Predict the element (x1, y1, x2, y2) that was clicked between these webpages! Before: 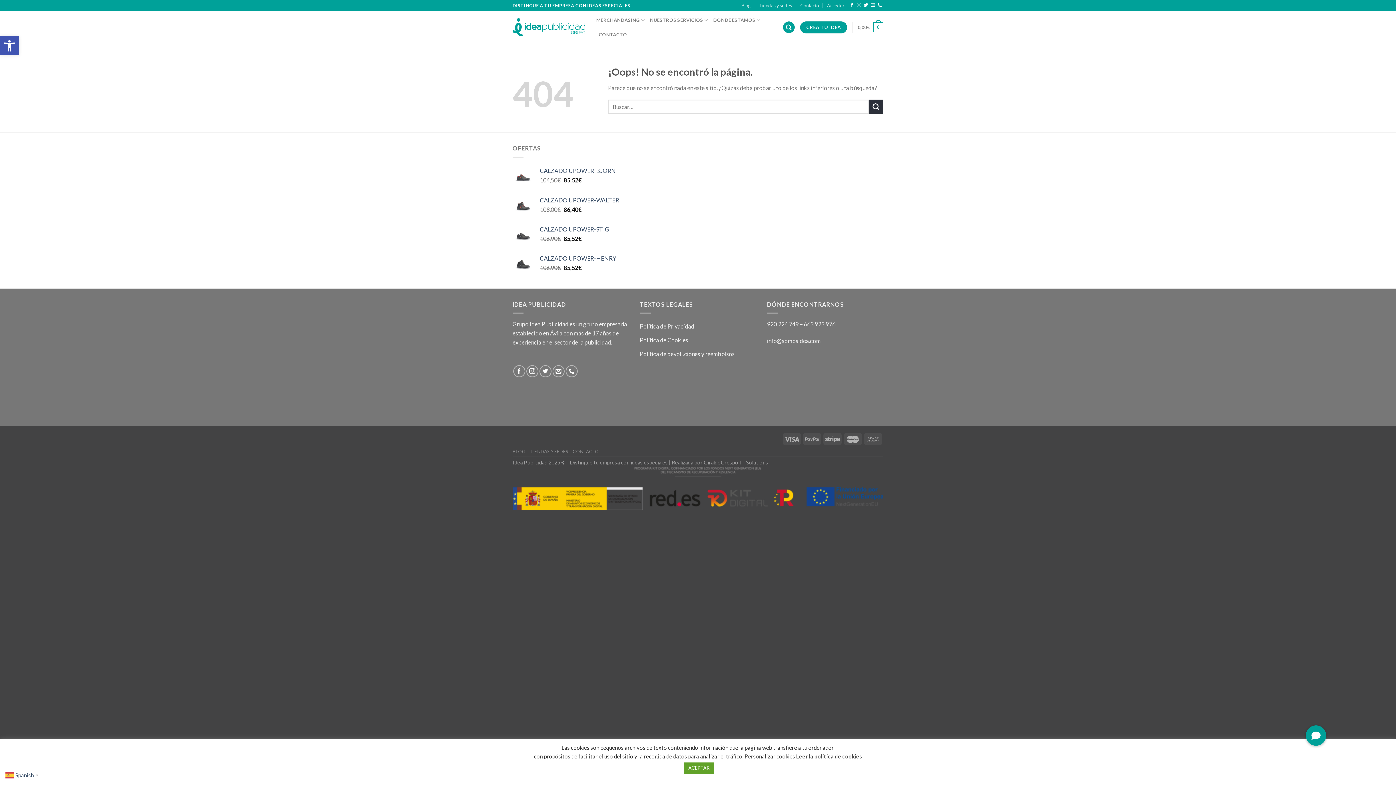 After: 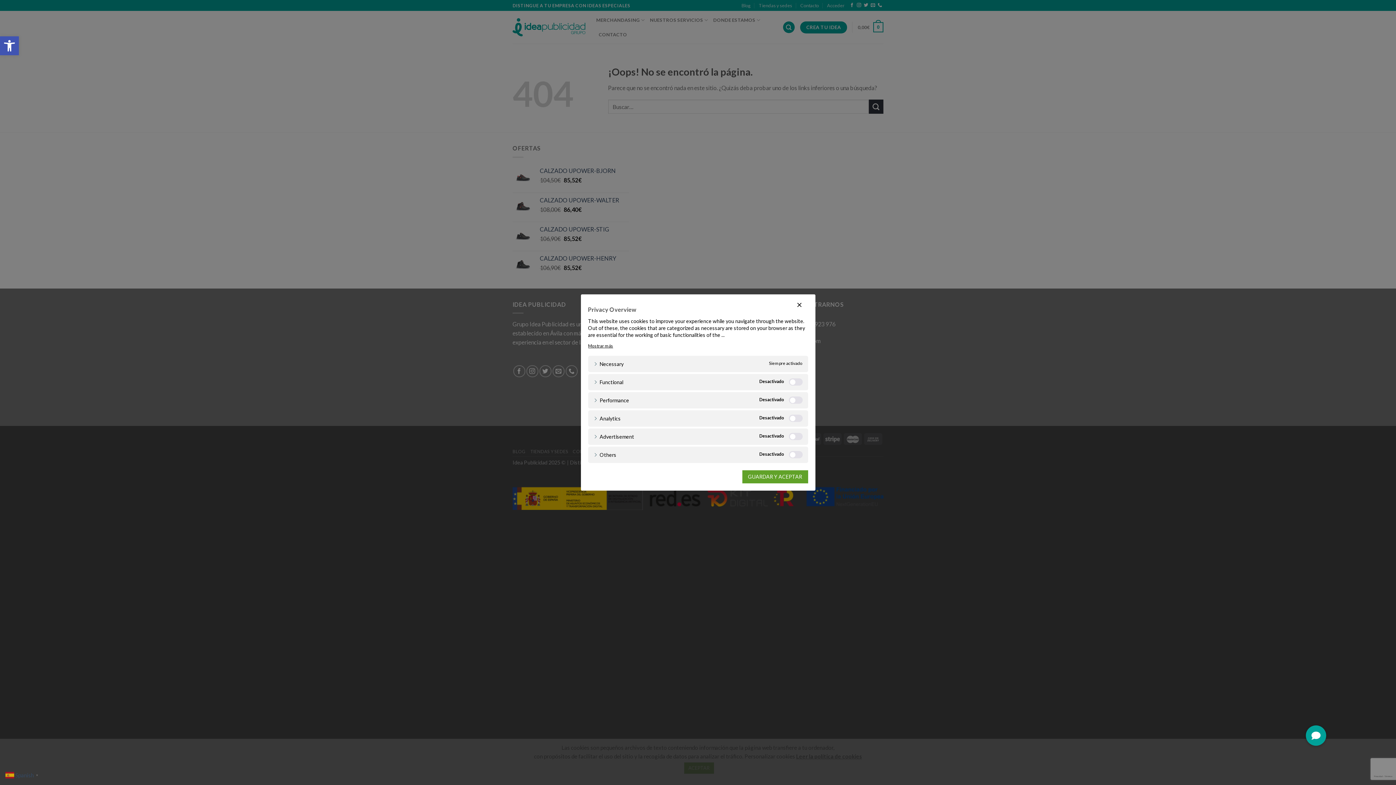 Action: bbox: (744, 753, 795, 759) label: Personalizar cookies